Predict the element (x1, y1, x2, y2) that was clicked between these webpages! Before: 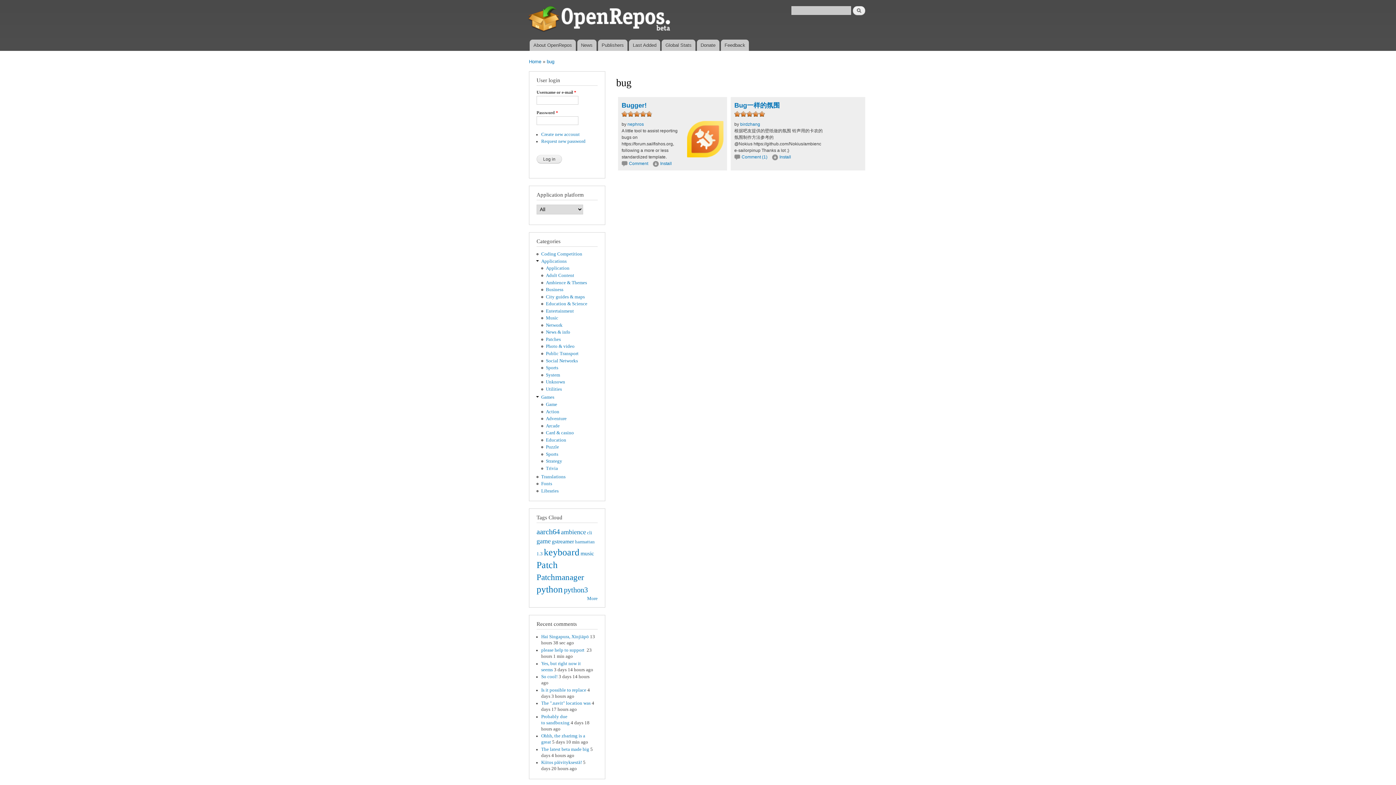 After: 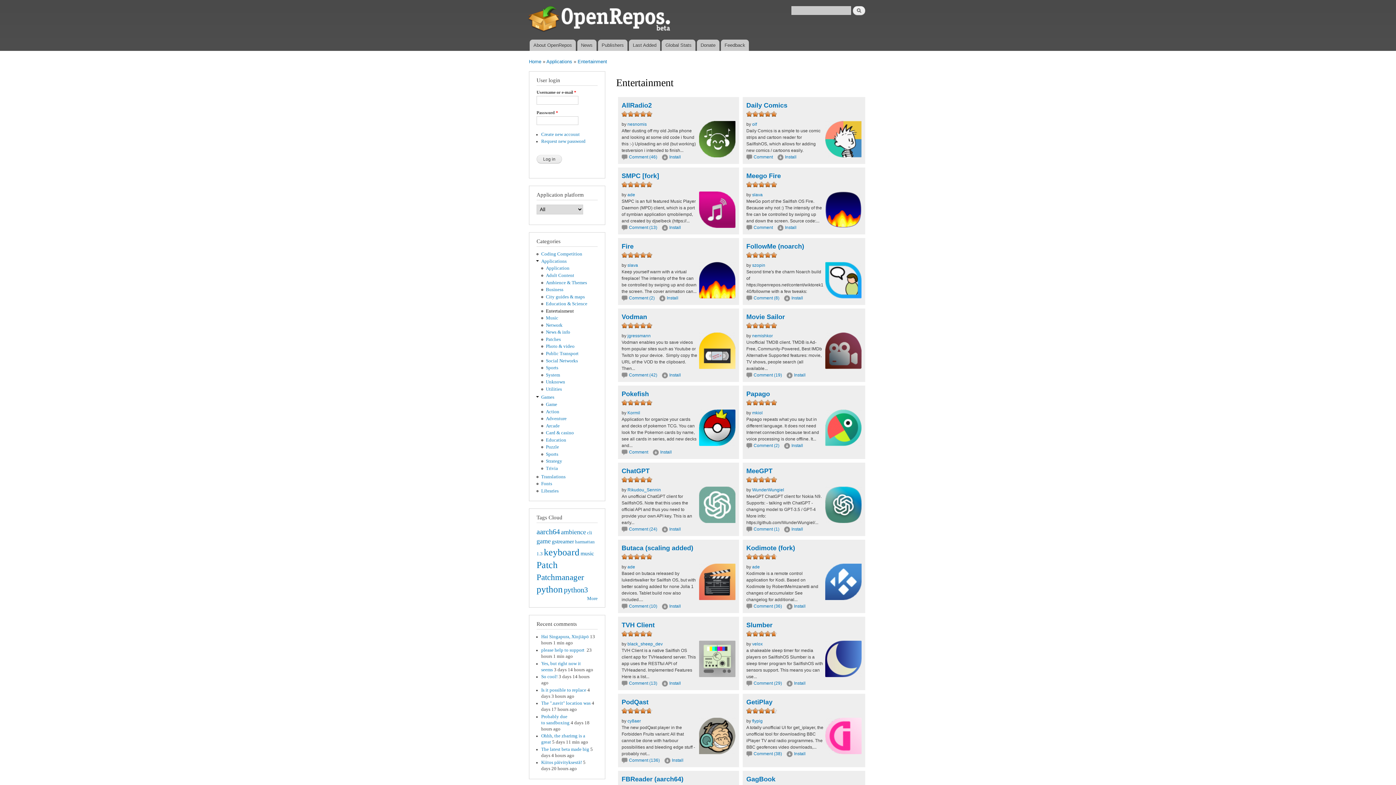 Action: label: Entertainment bbox: (546, 308, 574, 313)